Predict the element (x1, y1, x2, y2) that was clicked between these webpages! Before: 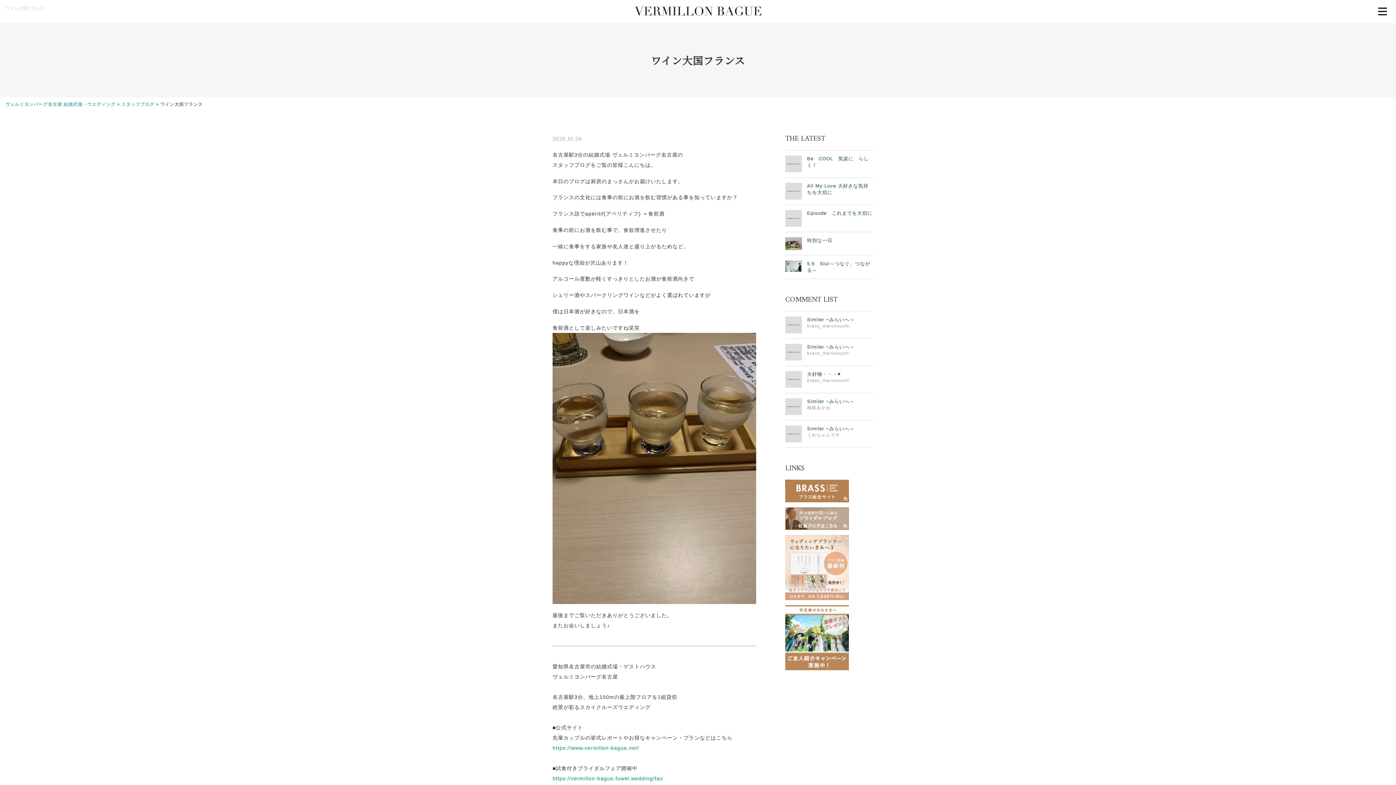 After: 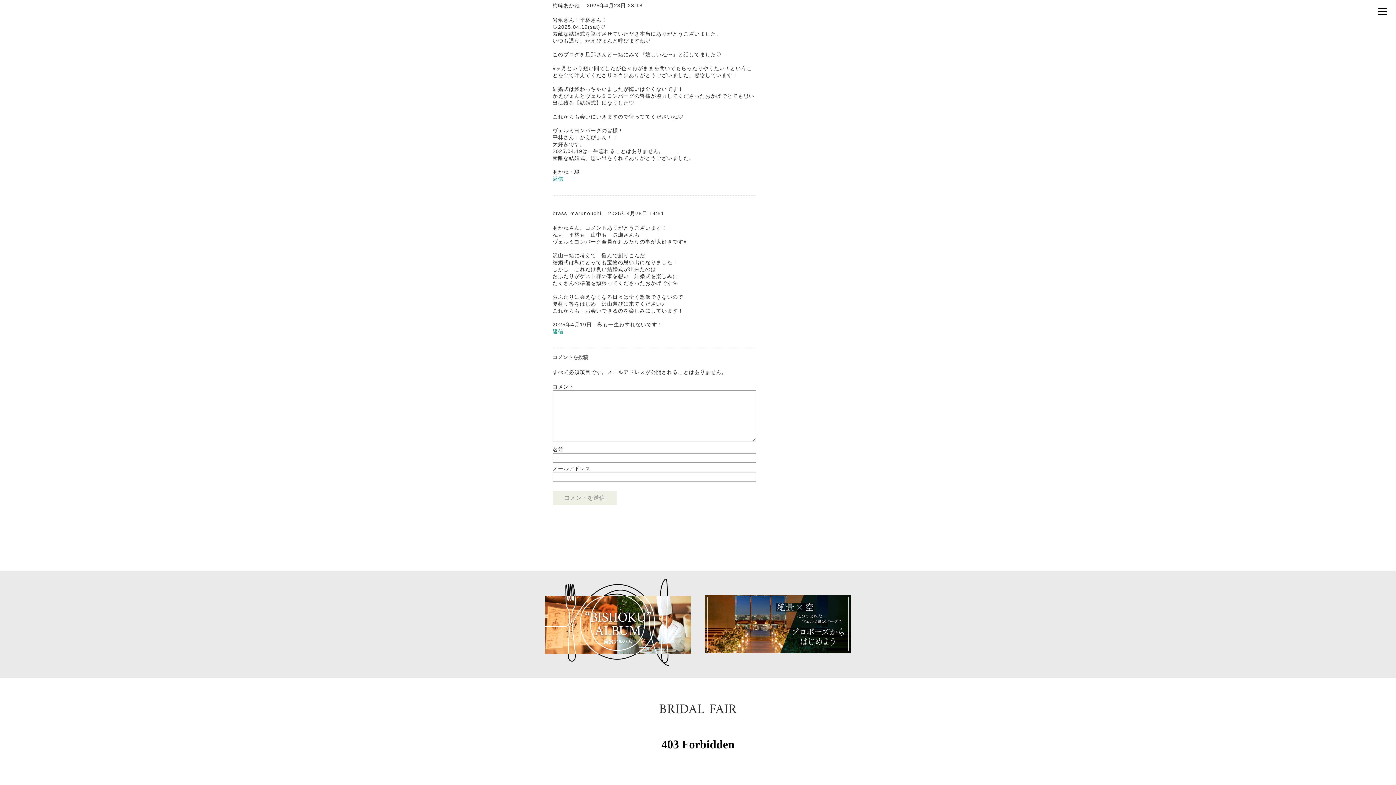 Action: label: 	Similer ~みらいへ～
梅﨑あかね bbox: (785, 393, 872, 420)